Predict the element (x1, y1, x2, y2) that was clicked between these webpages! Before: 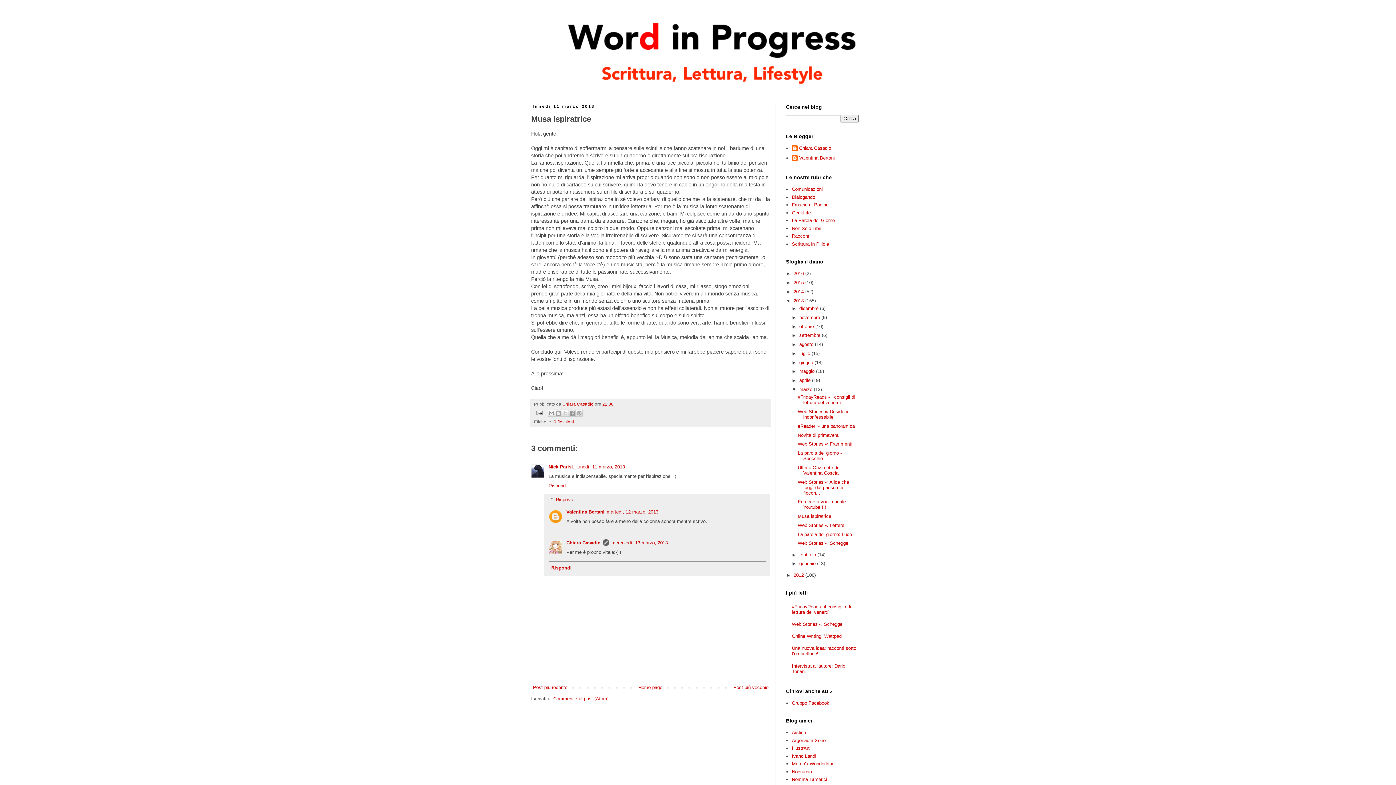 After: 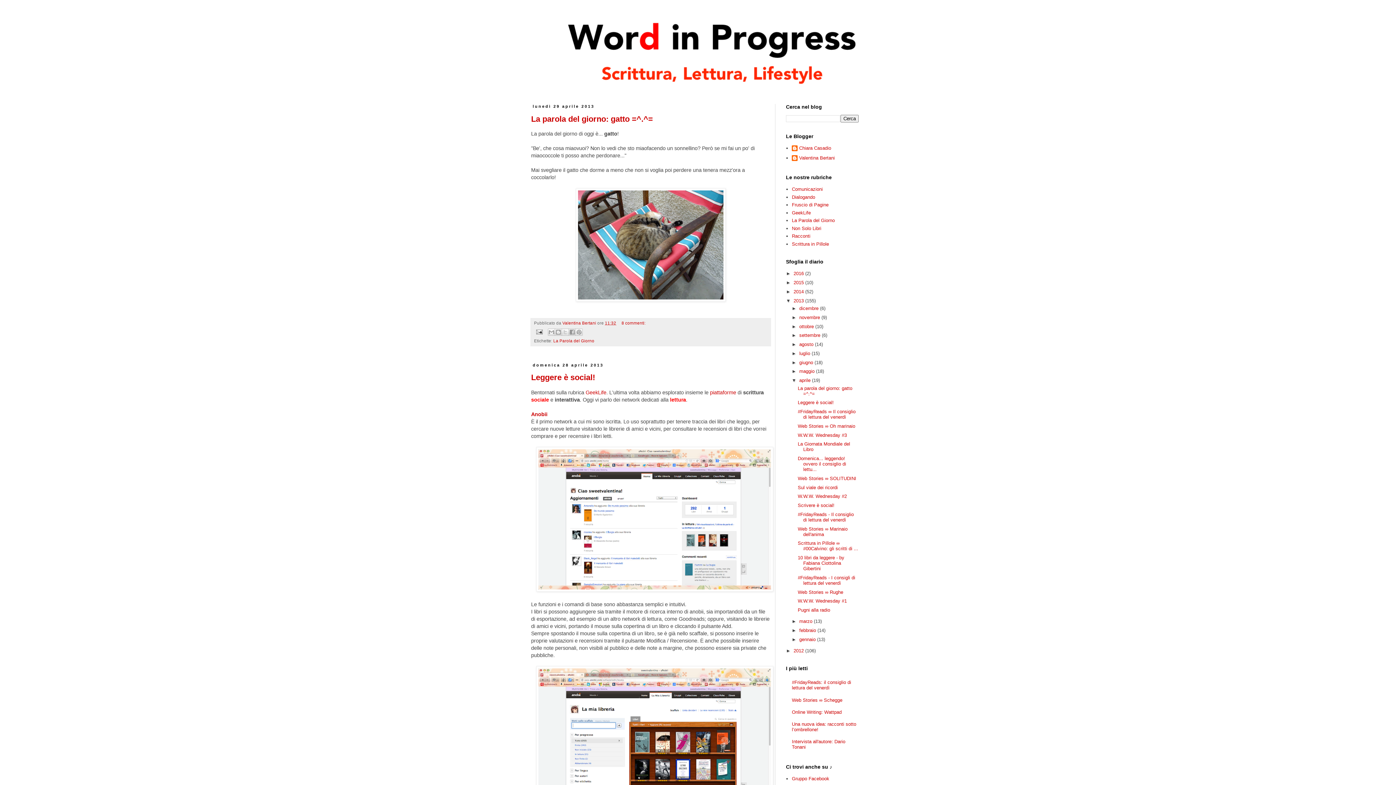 Action: label: aprile  bbox: (799, 377, 812, 383)